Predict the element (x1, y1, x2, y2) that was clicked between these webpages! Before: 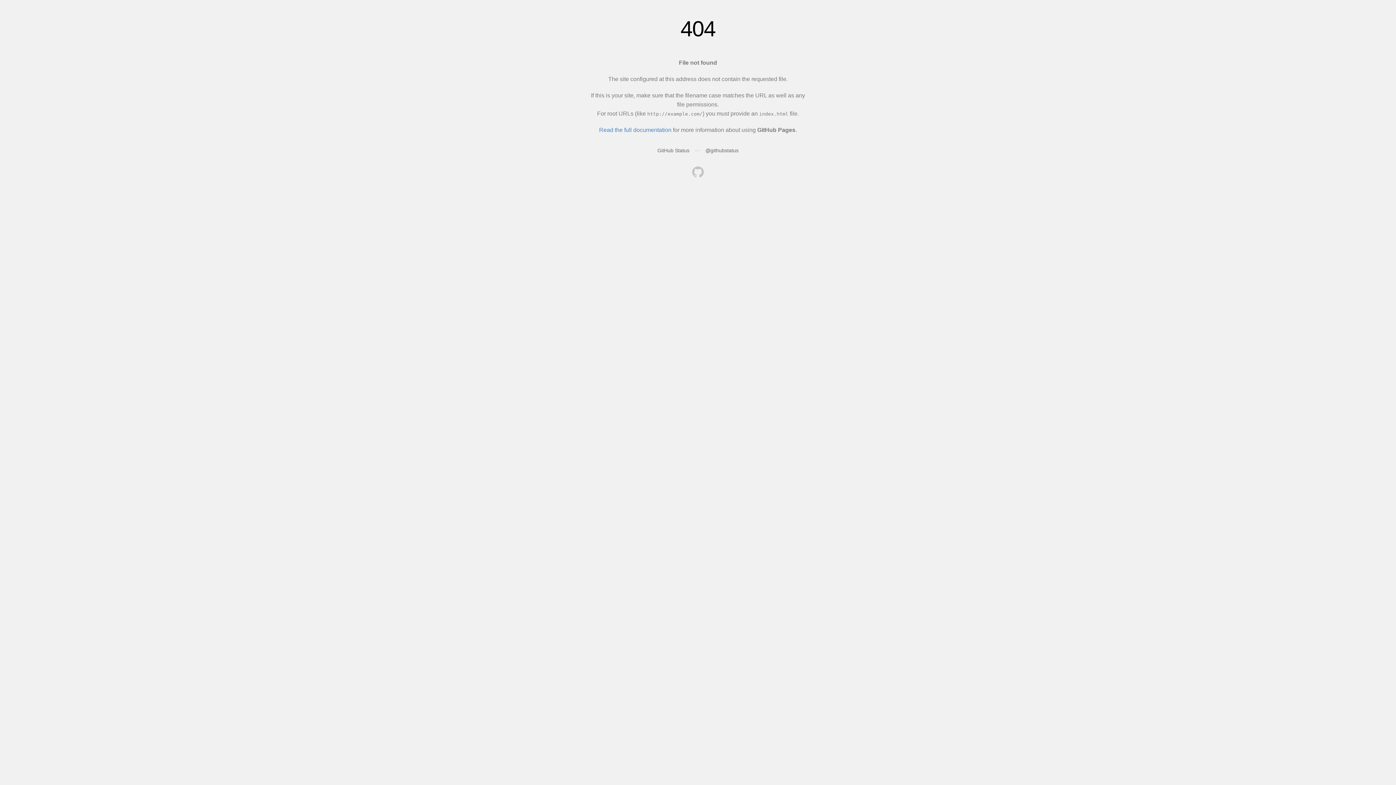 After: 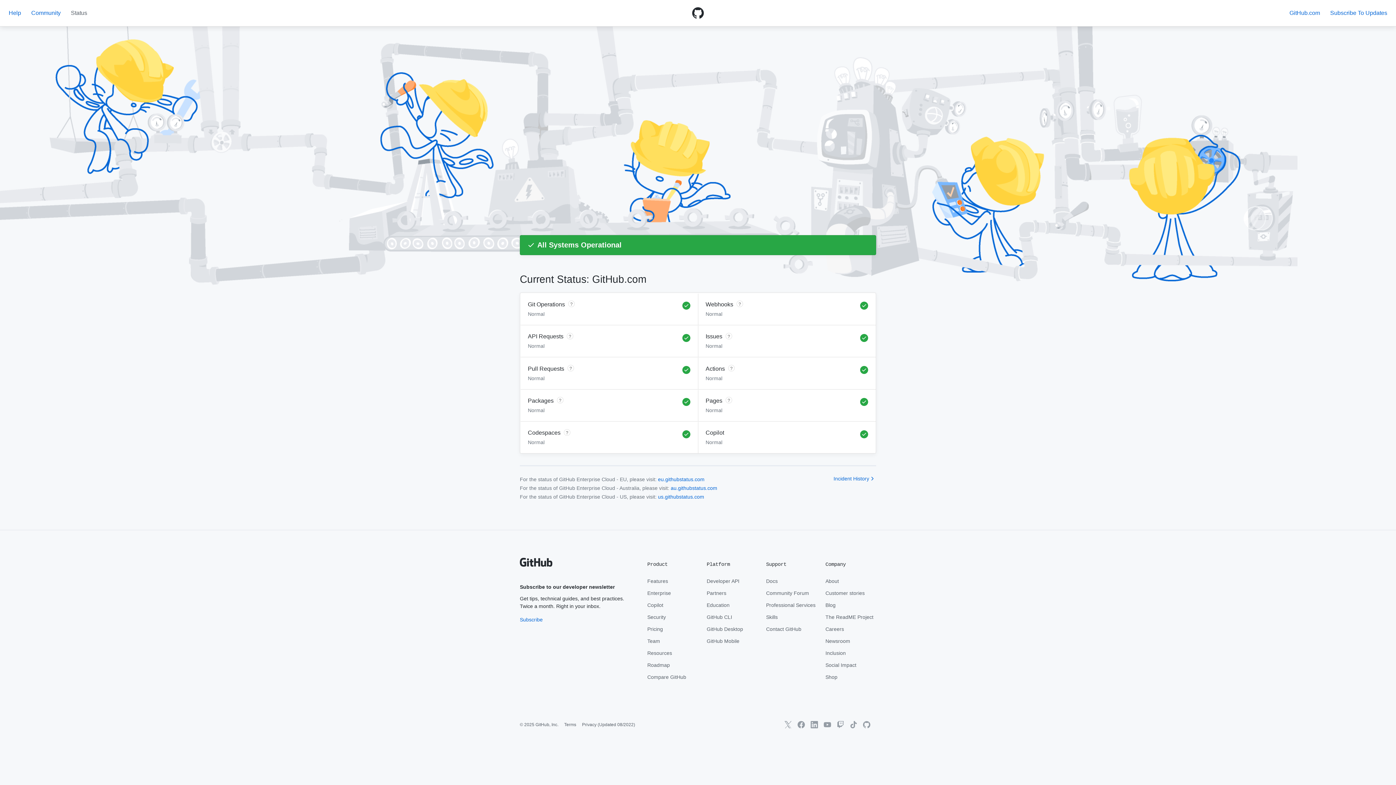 Action: bbox: (657, 147, 689, 153) label: GitHub Status